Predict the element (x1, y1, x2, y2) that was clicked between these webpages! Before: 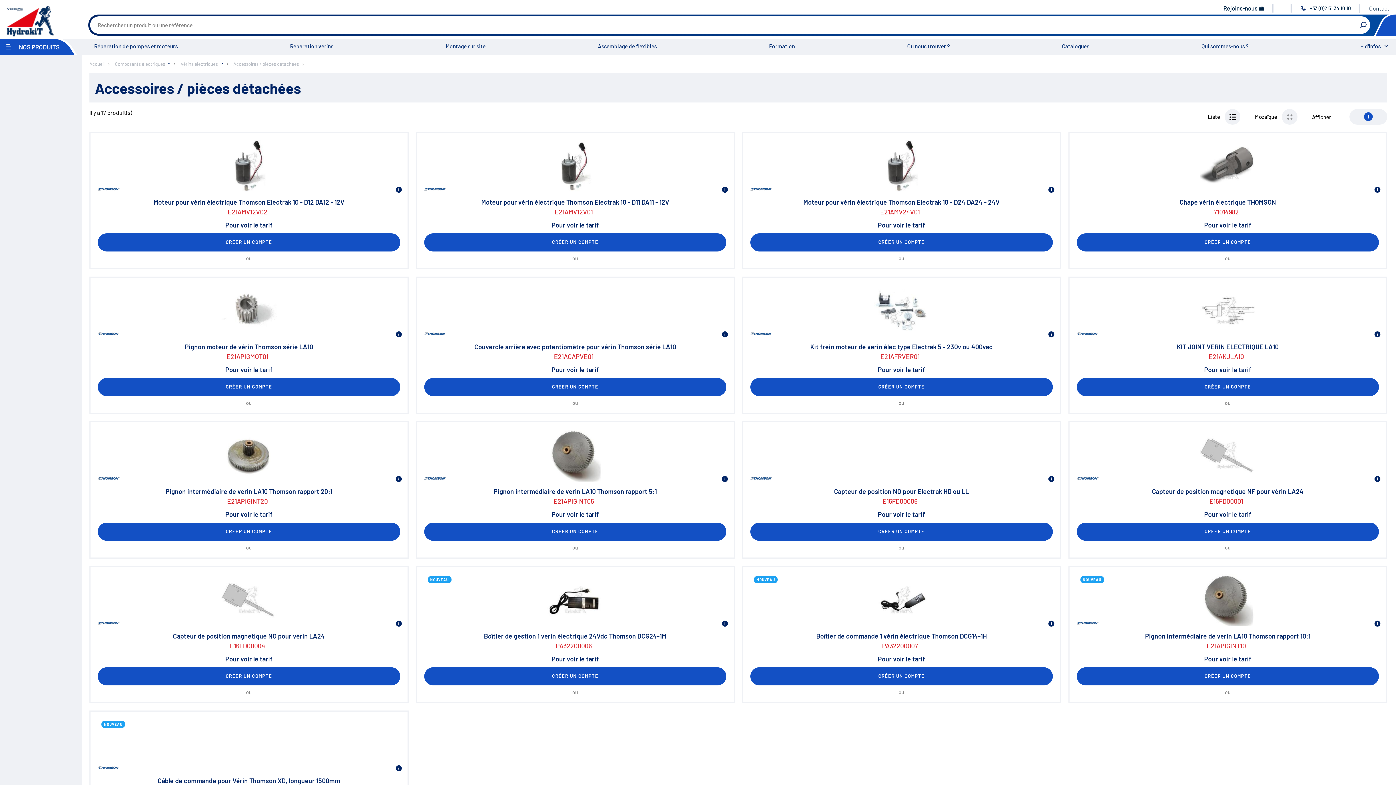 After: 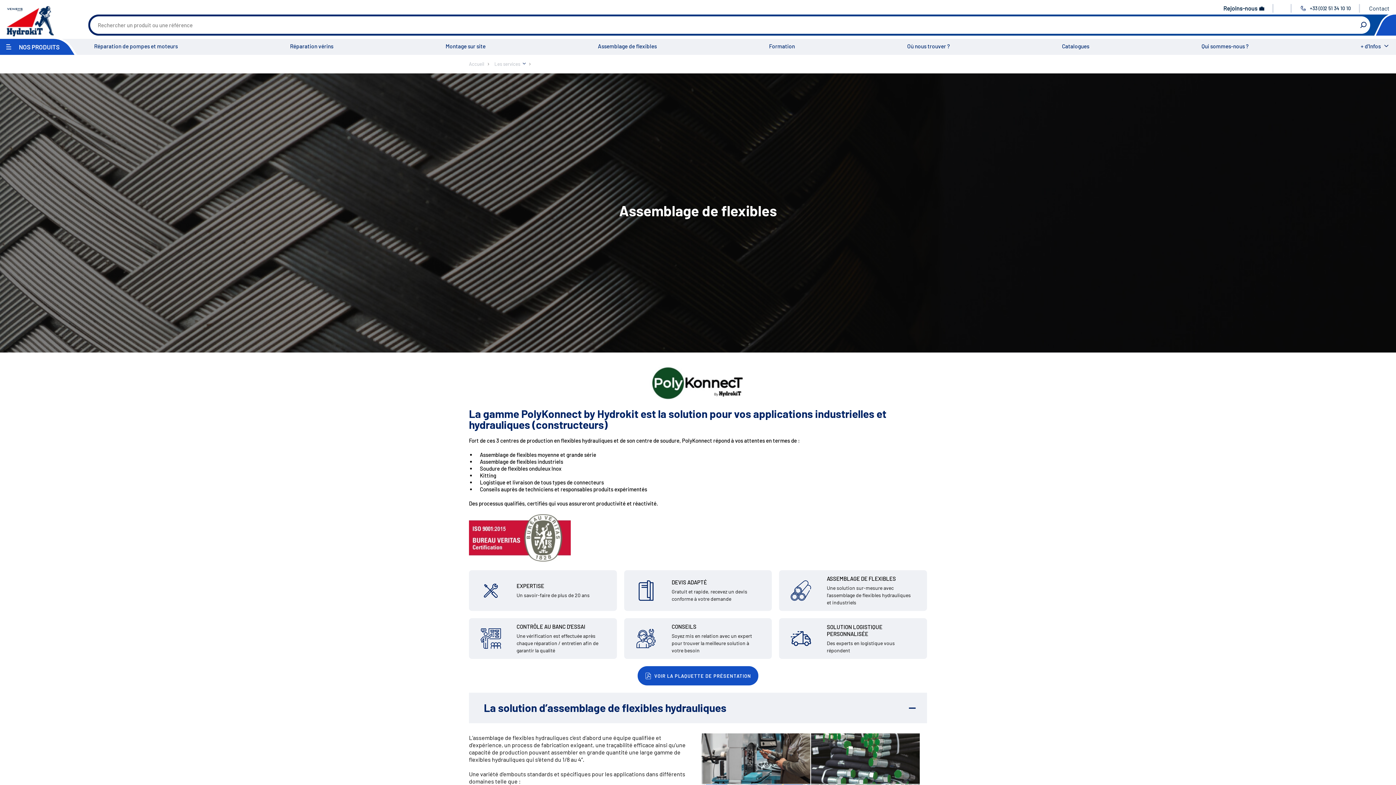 Action: bbox: (591, 38, 663, 54) label: Assemblage de flexibles